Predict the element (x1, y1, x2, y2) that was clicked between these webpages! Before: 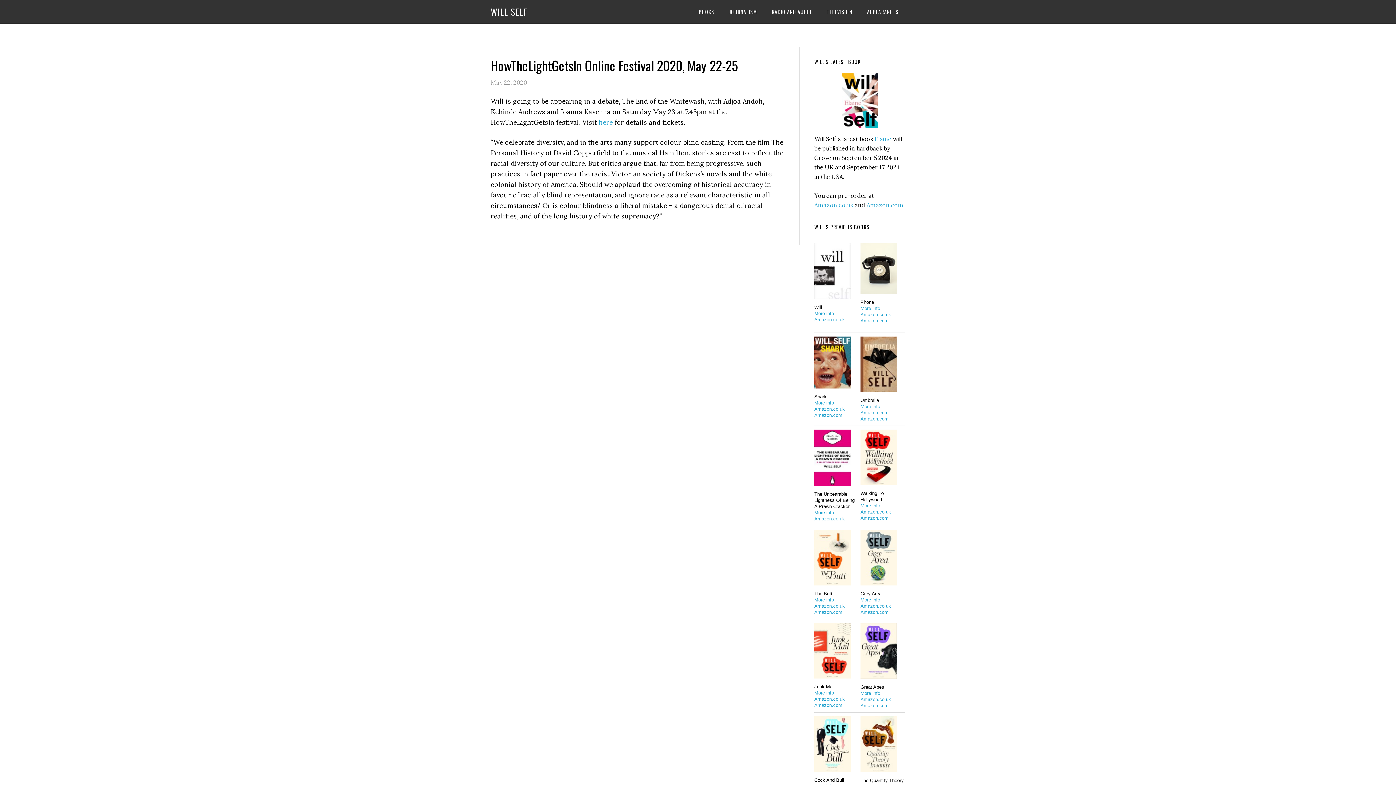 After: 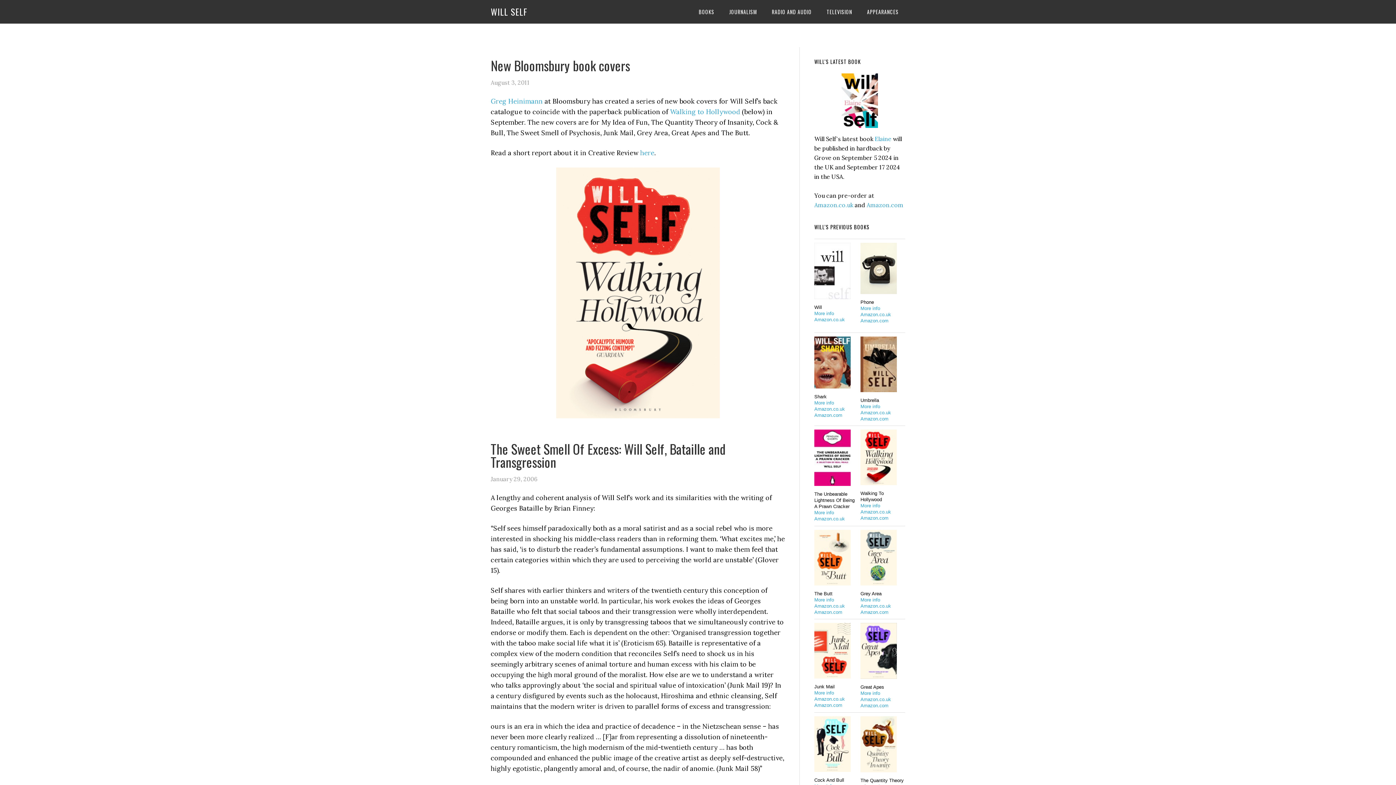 Action: bbox: (814, 678, 850, 683)